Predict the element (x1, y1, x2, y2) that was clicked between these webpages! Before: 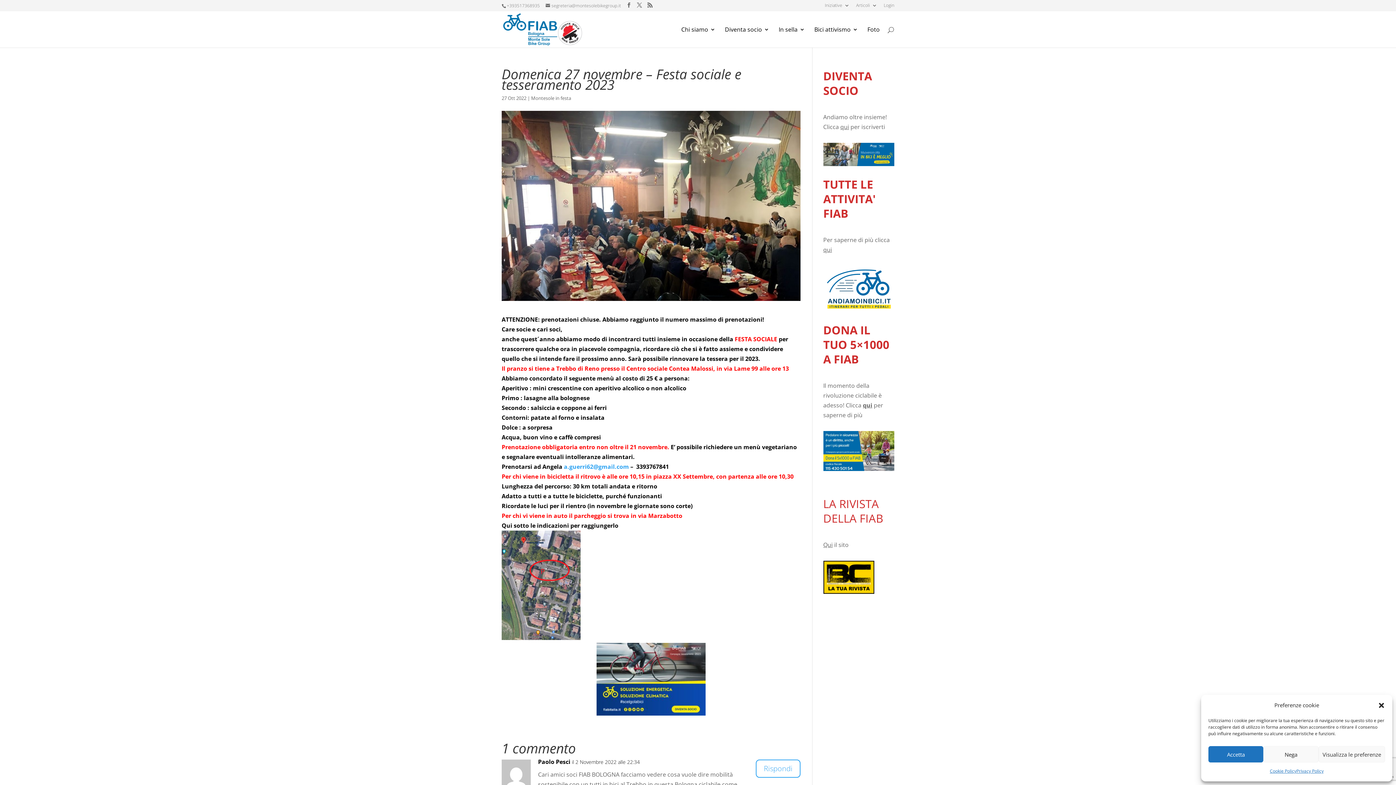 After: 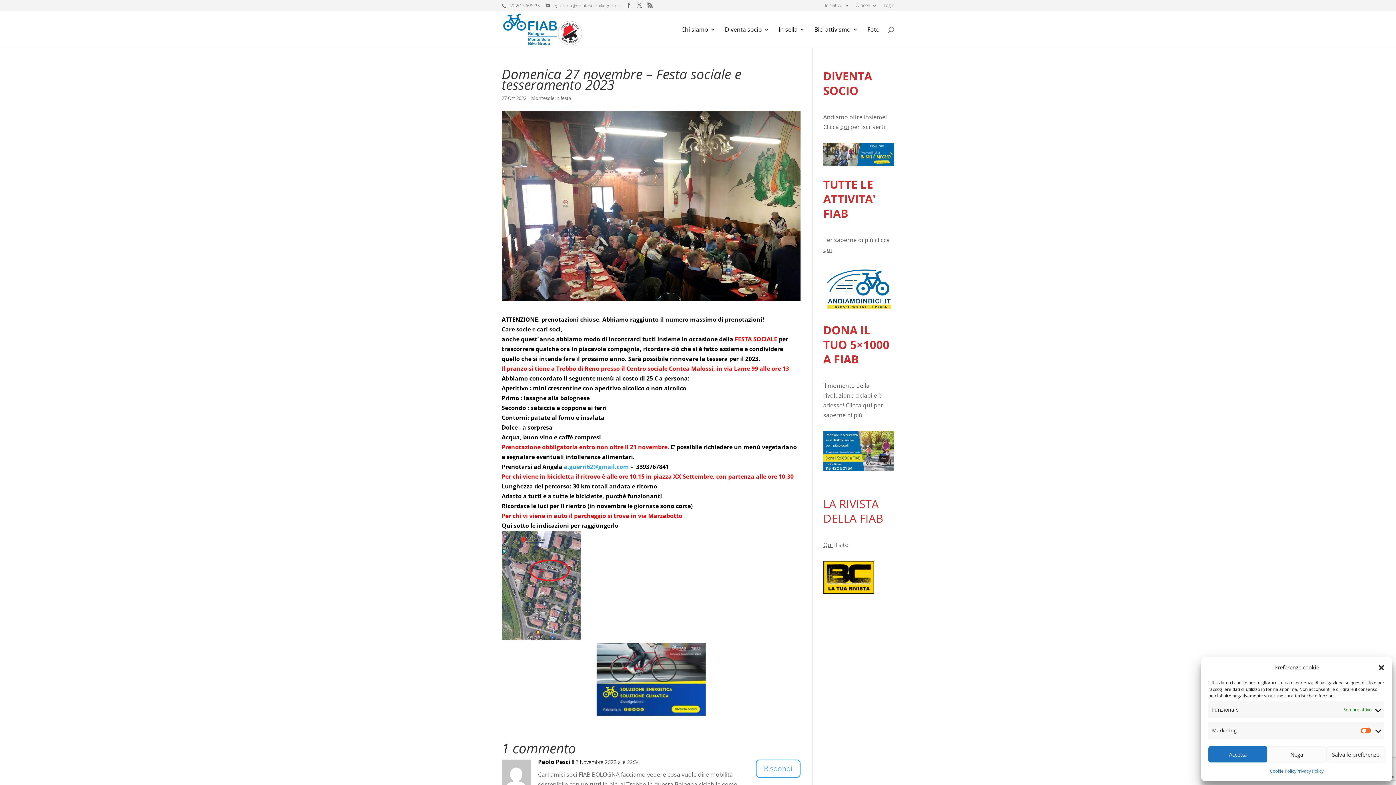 Action: bbox: (1318, 746, 1385, 762) label: Visualizza le preferenze